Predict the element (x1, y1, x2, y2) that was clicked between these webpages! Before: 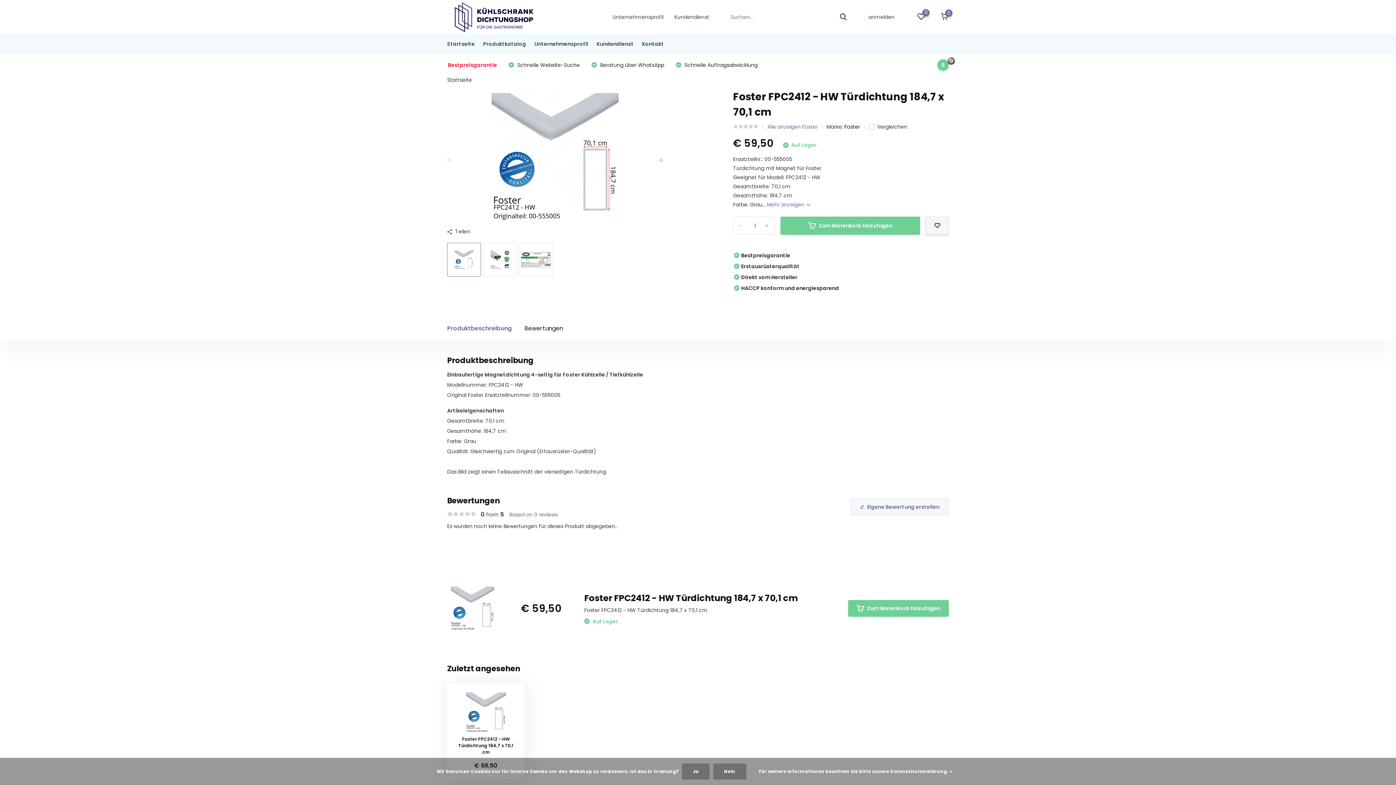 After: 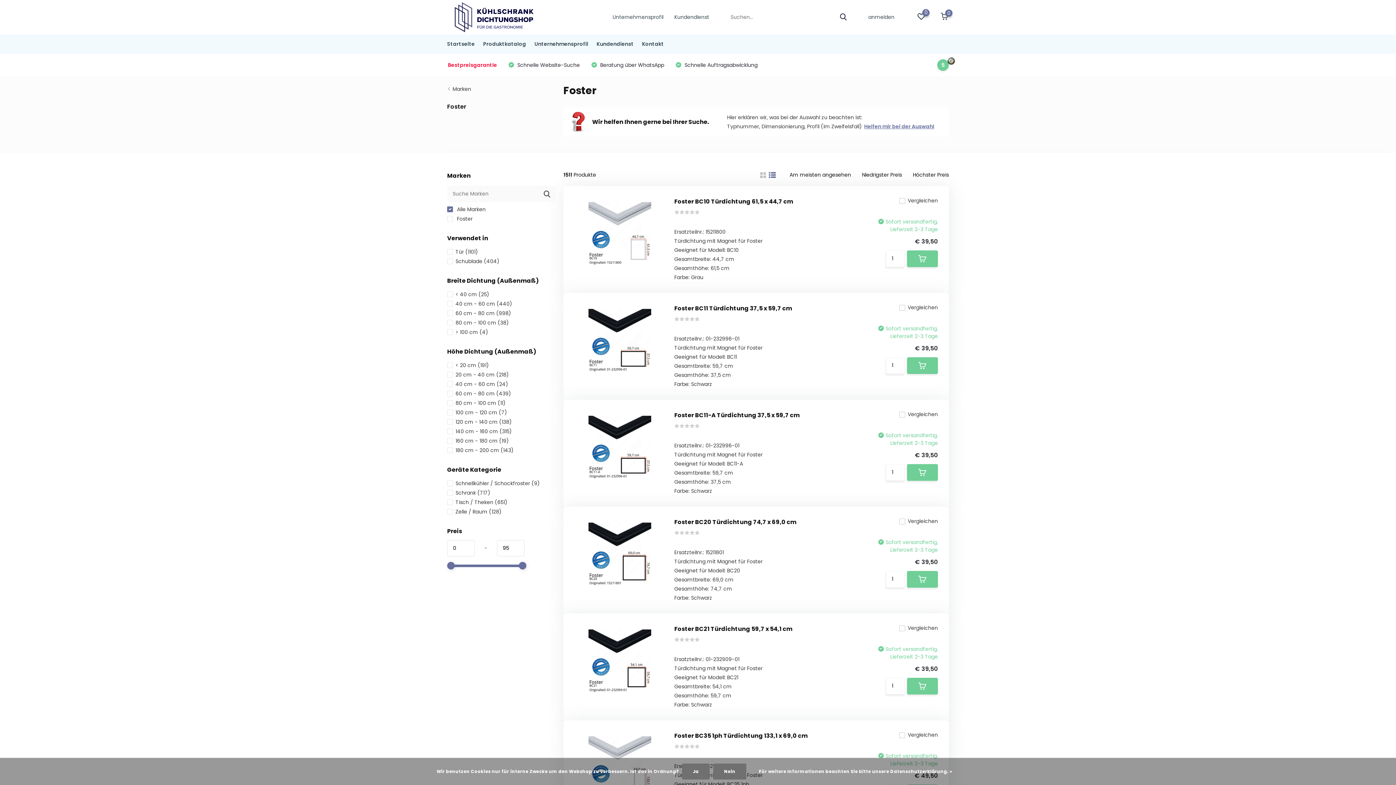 Action: label: Foster bbox: (844, 123, 860, 130)